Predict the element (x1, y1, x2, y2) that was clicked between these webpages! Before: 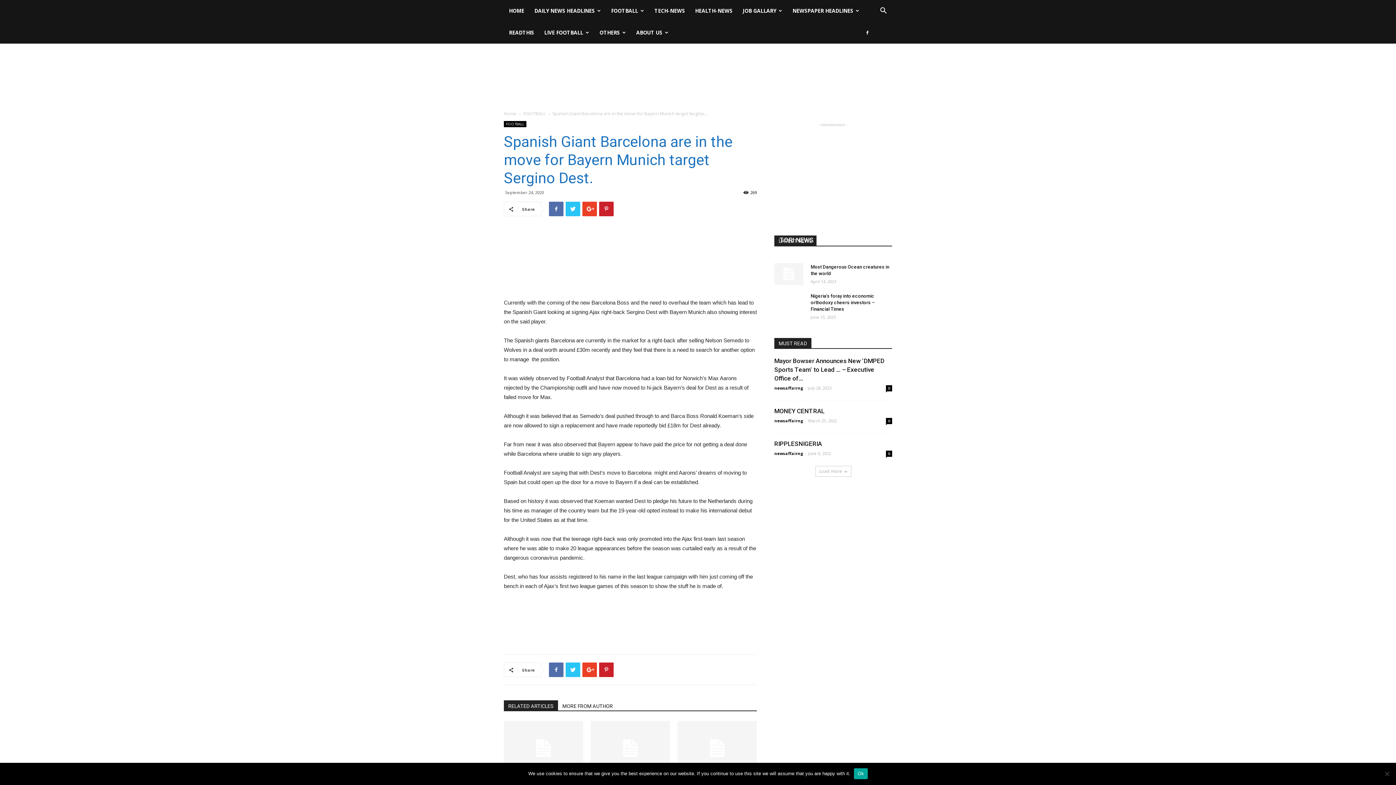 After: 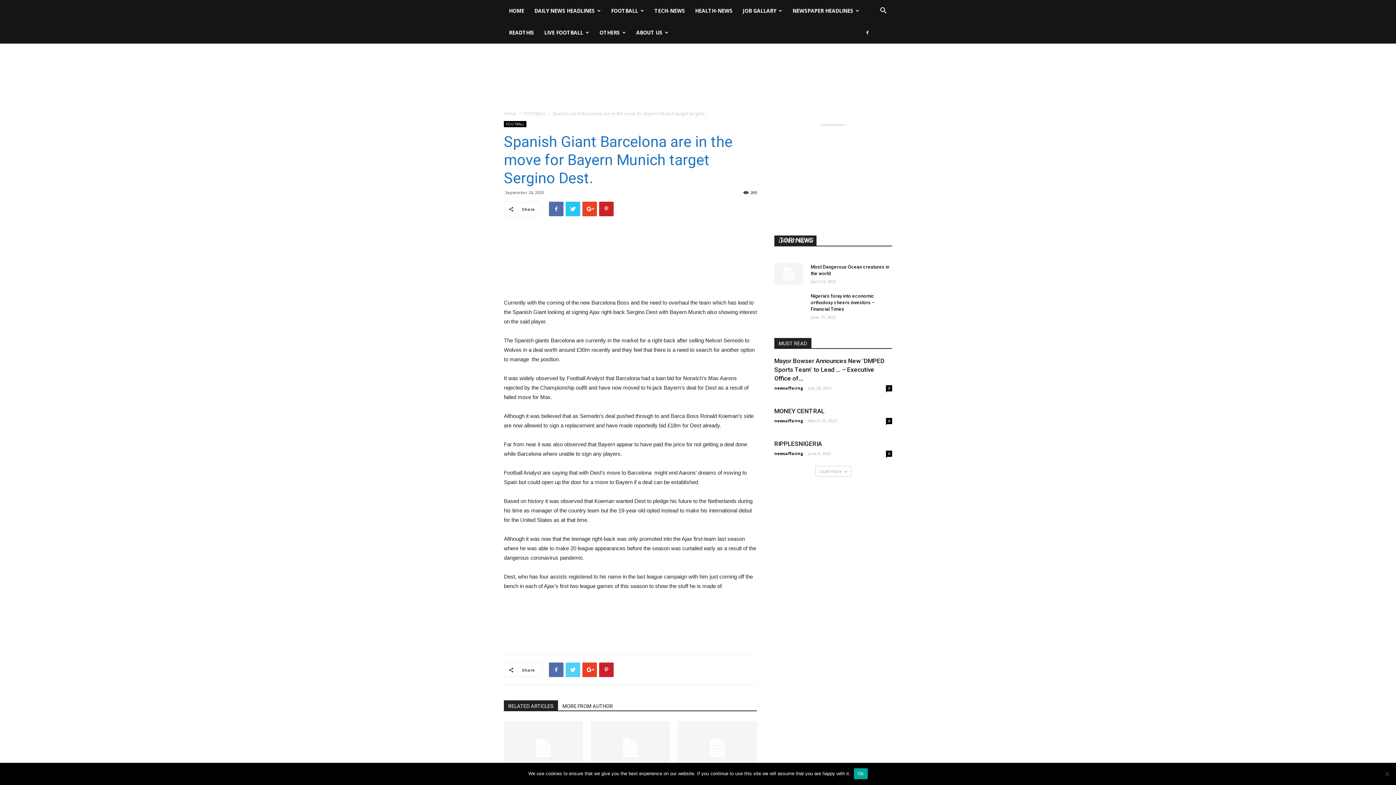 Action: bbox: (565, 662, 580, 677)